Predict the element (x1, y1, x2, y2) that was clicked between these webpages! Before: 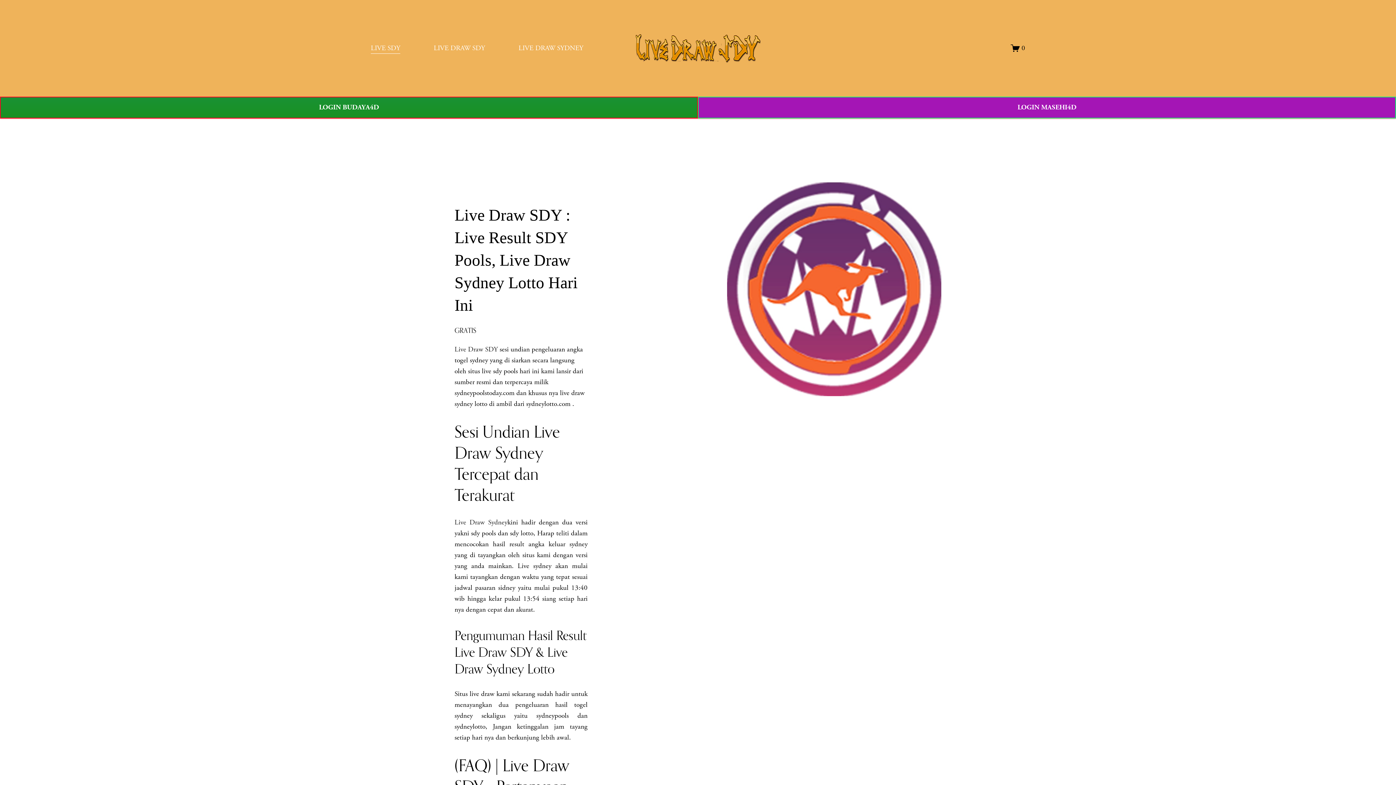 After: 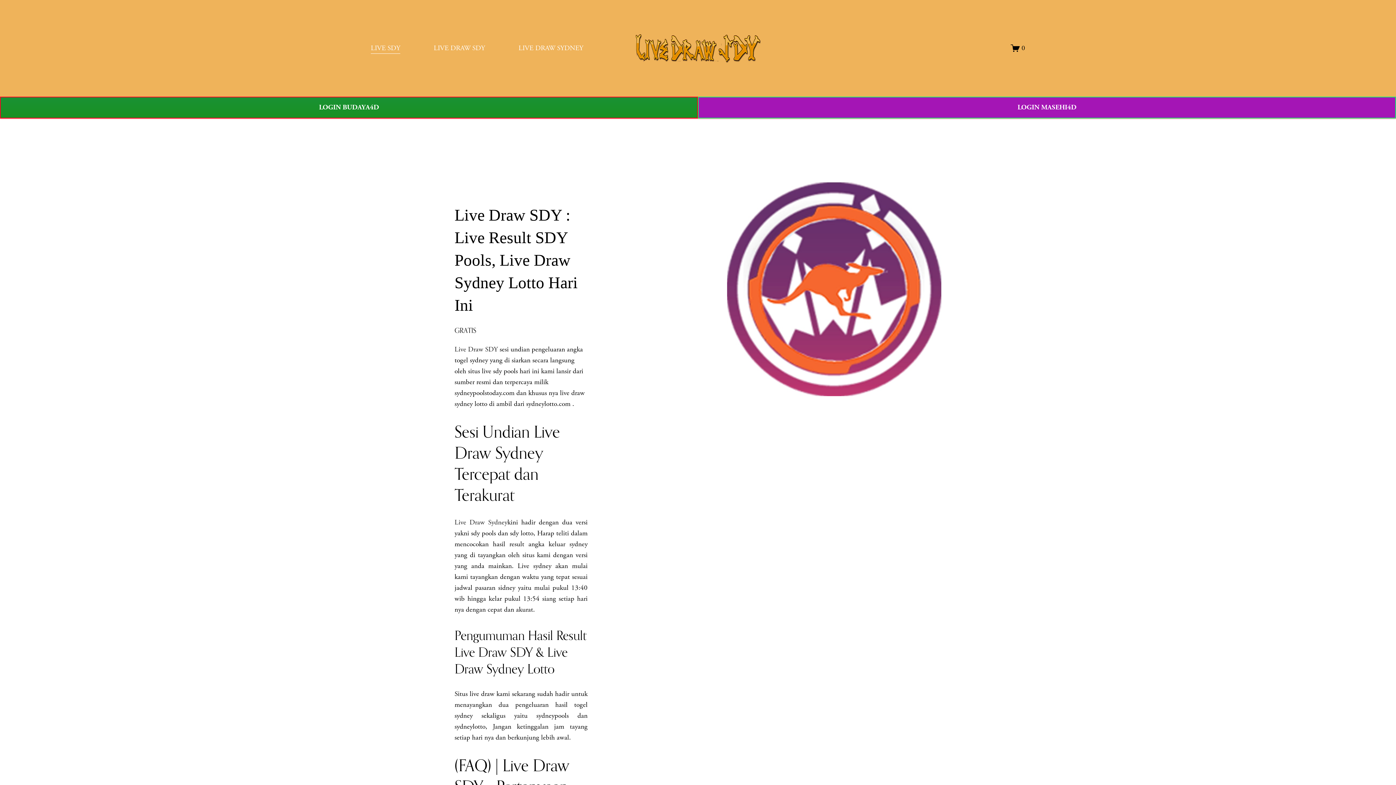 Action: bbox: (518, 42, 583, 54) label: LIVE DRAW SYDNEY